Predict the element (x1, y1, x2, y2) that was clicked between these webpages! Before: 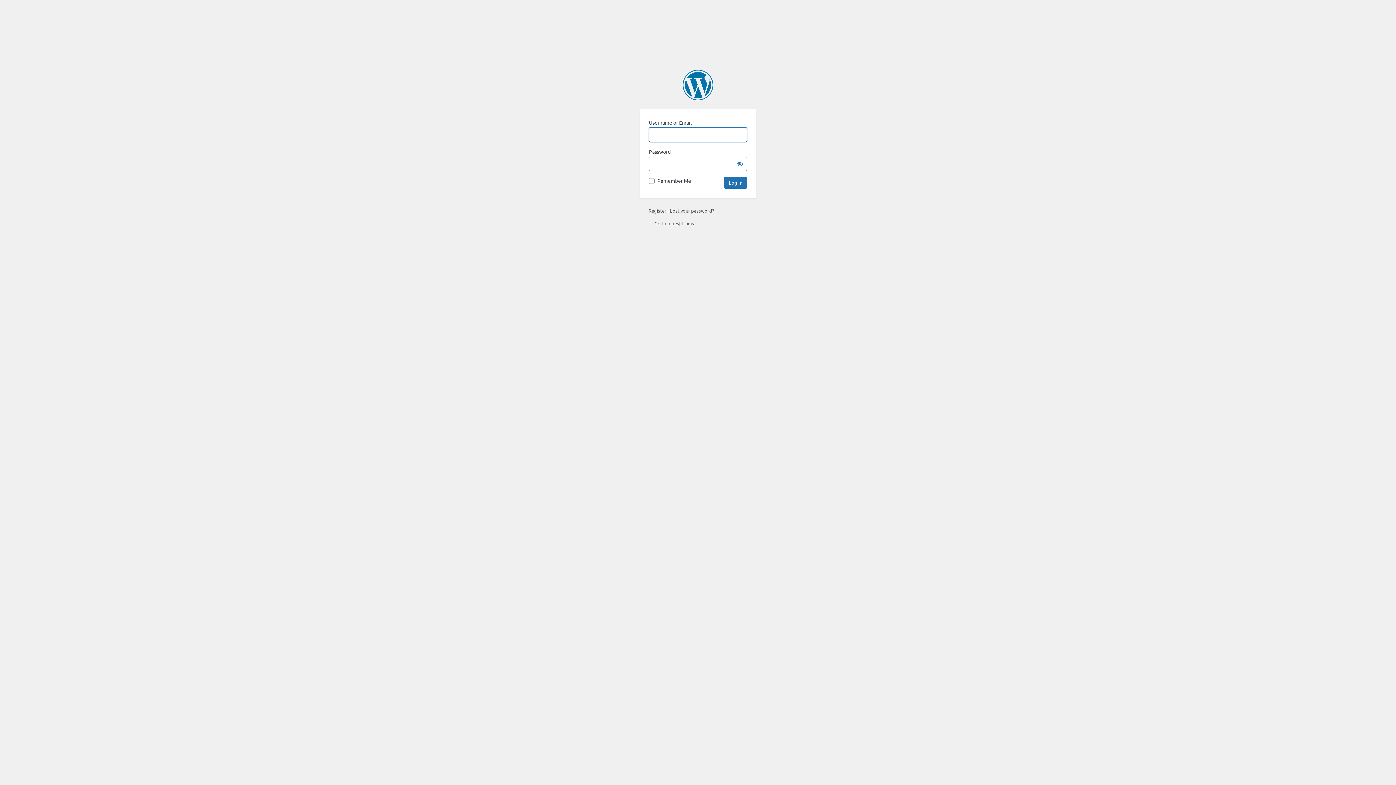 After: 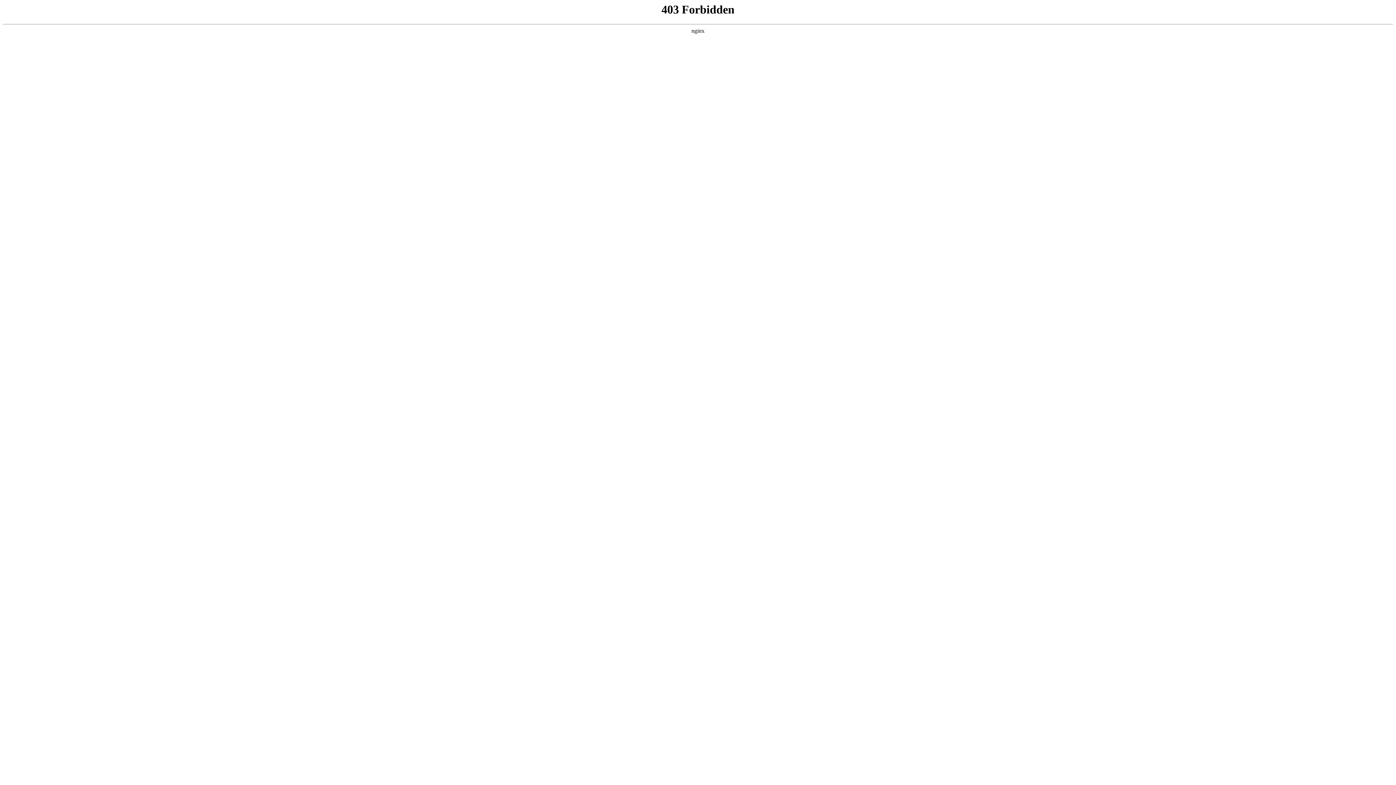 Action: bbox: (682, 69, 713, 100) label: Powered by WordPress